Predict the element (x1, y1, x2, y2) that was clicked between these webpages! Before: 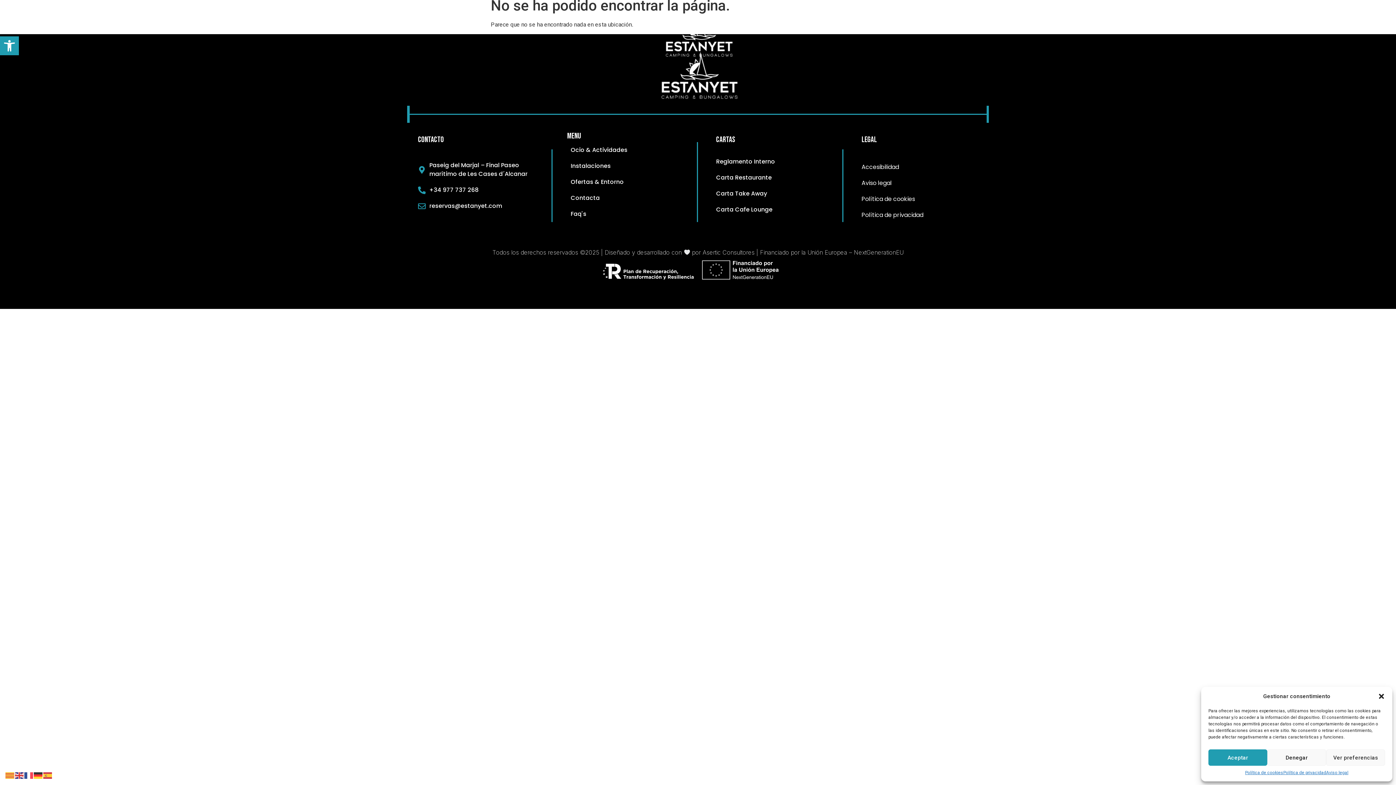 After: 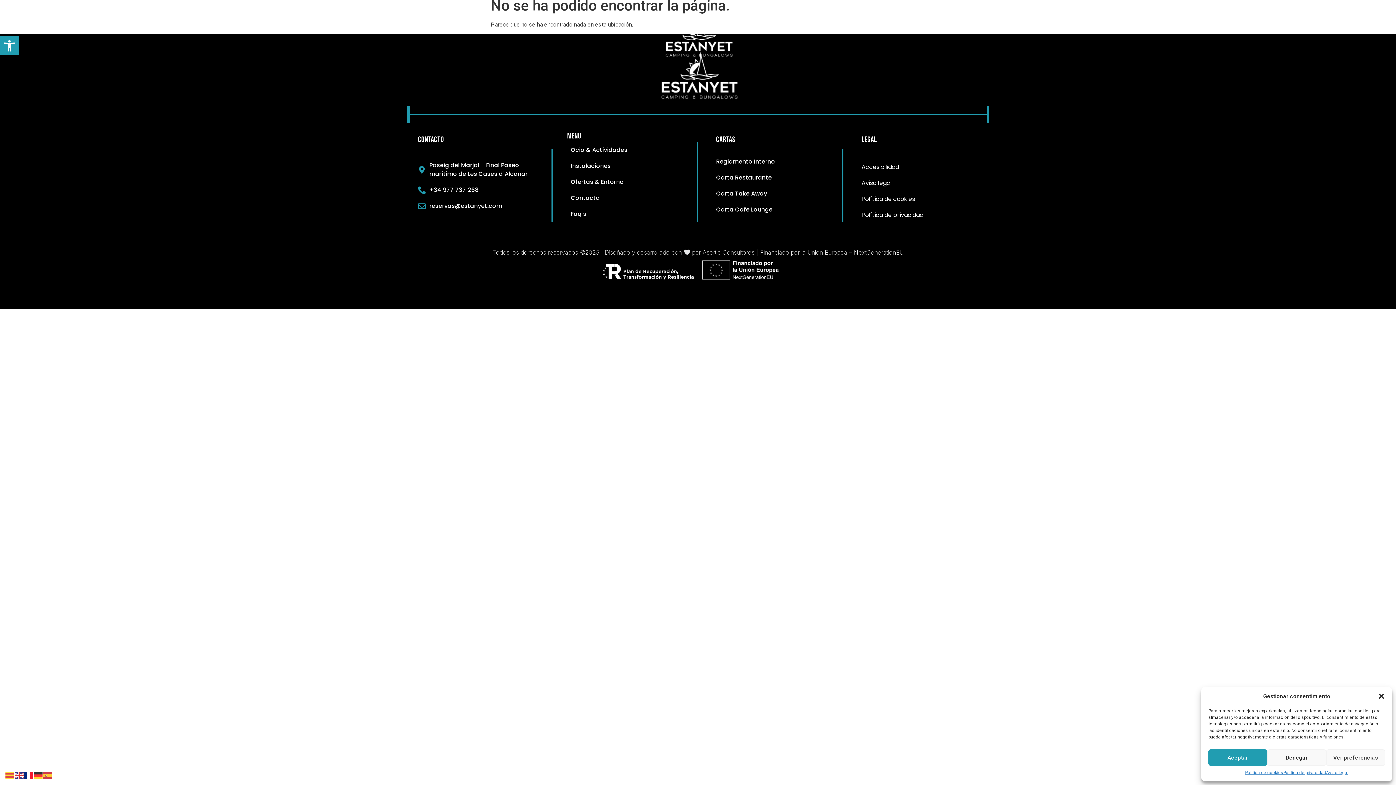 Action: bbox: (24, 772, 33, 778)